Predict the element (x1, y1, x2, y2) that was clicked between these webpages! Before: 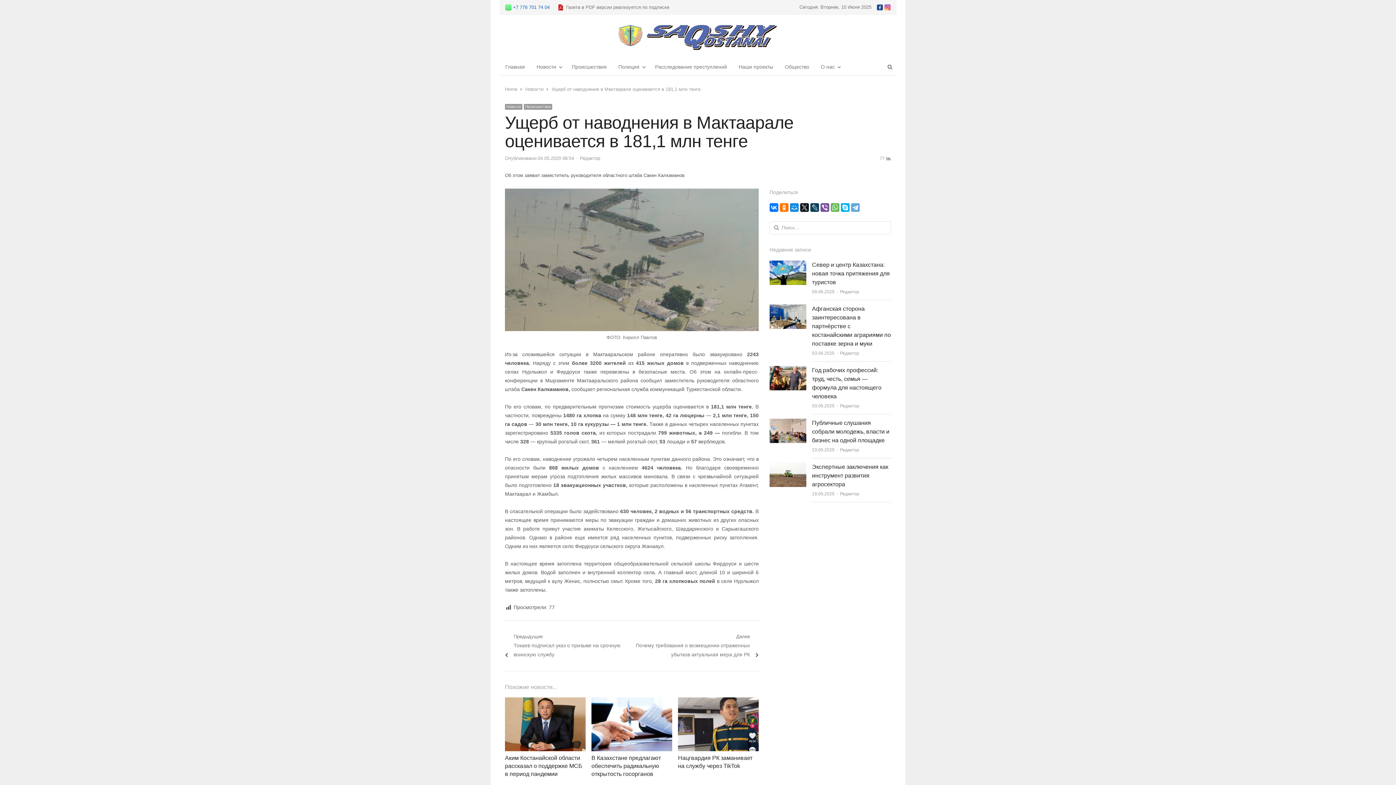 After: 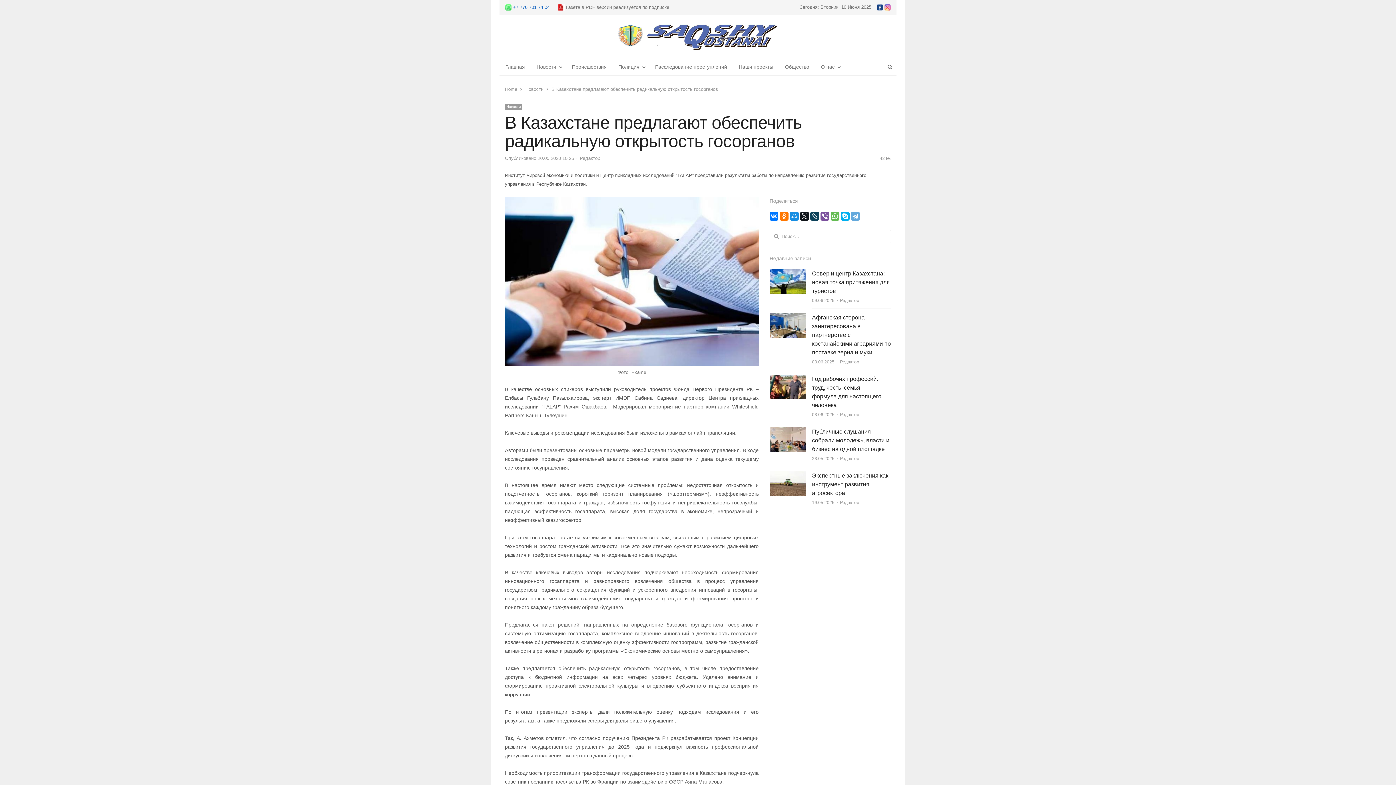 Action: bbox: (591, 755, 661, 777) label: В Казахстане предлагают обеспечить радикальную открытость госорганов